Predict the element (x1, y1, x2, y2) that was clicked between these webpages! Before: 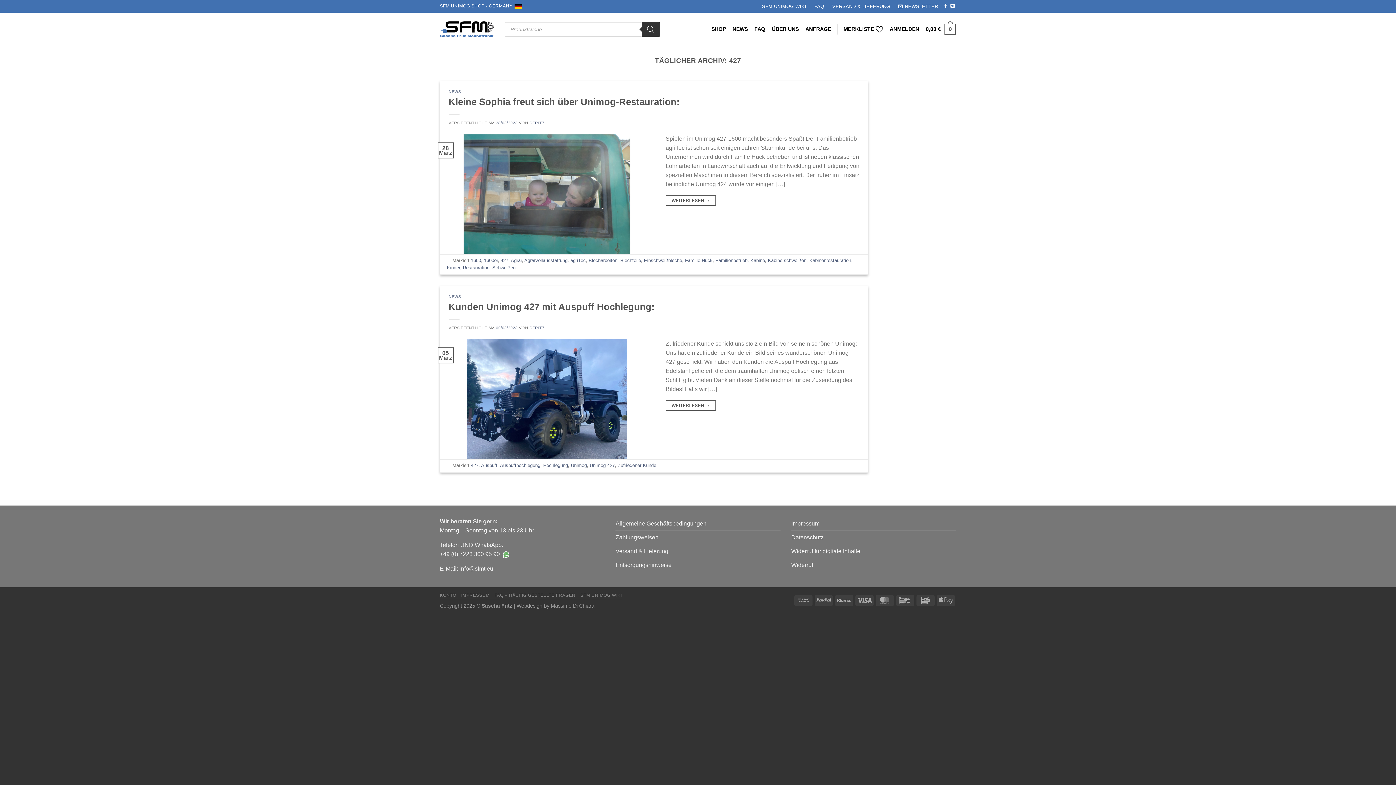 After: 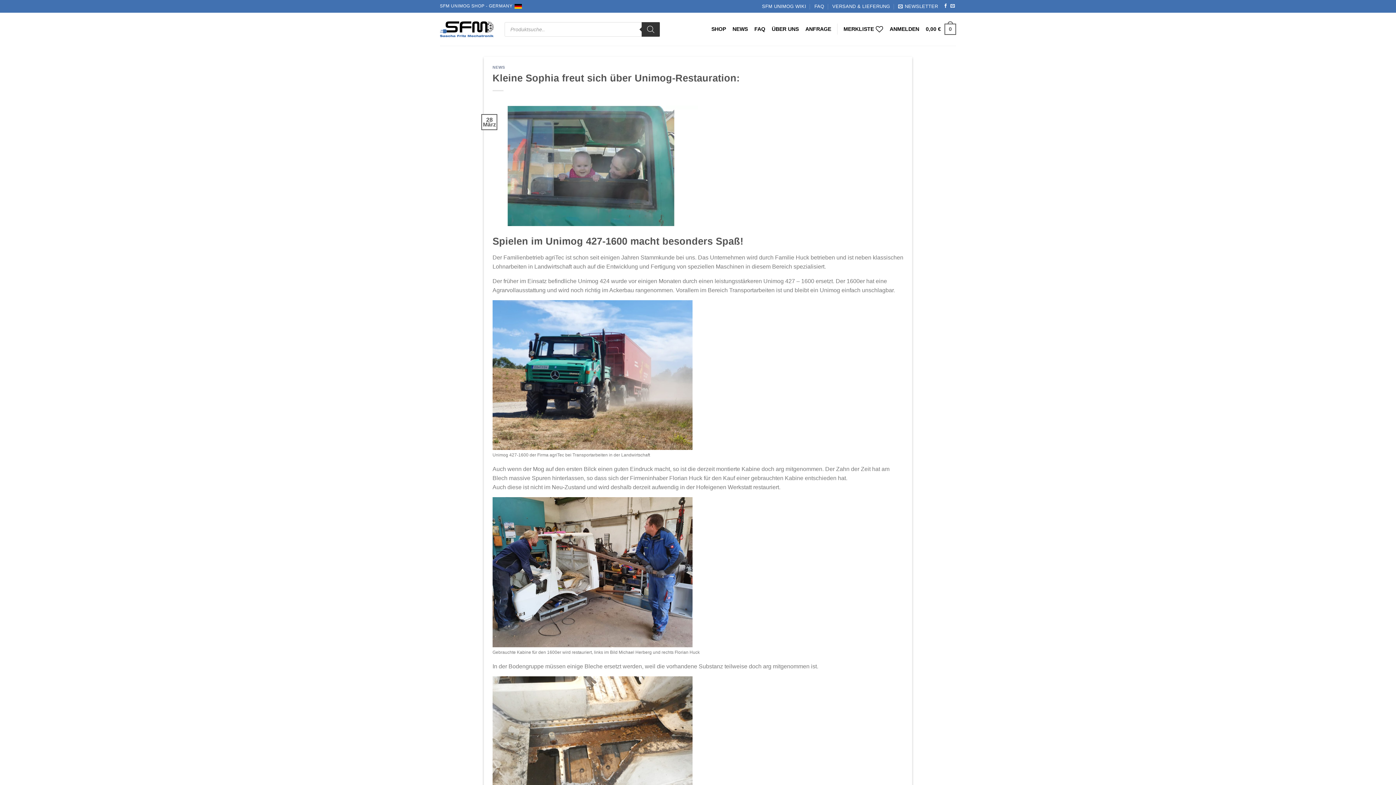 Action: bbox: (665, 195, 716, 206) label: WEITERLESEN →